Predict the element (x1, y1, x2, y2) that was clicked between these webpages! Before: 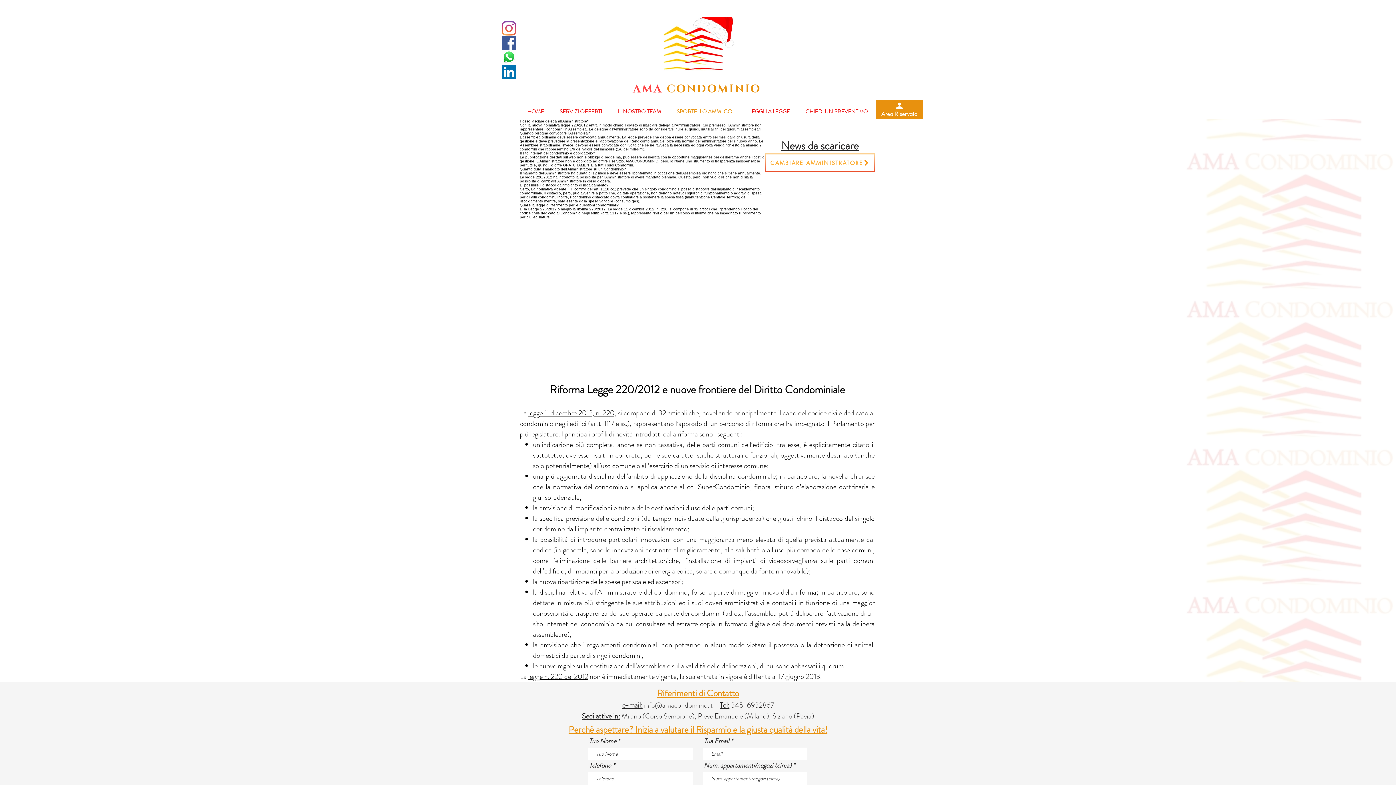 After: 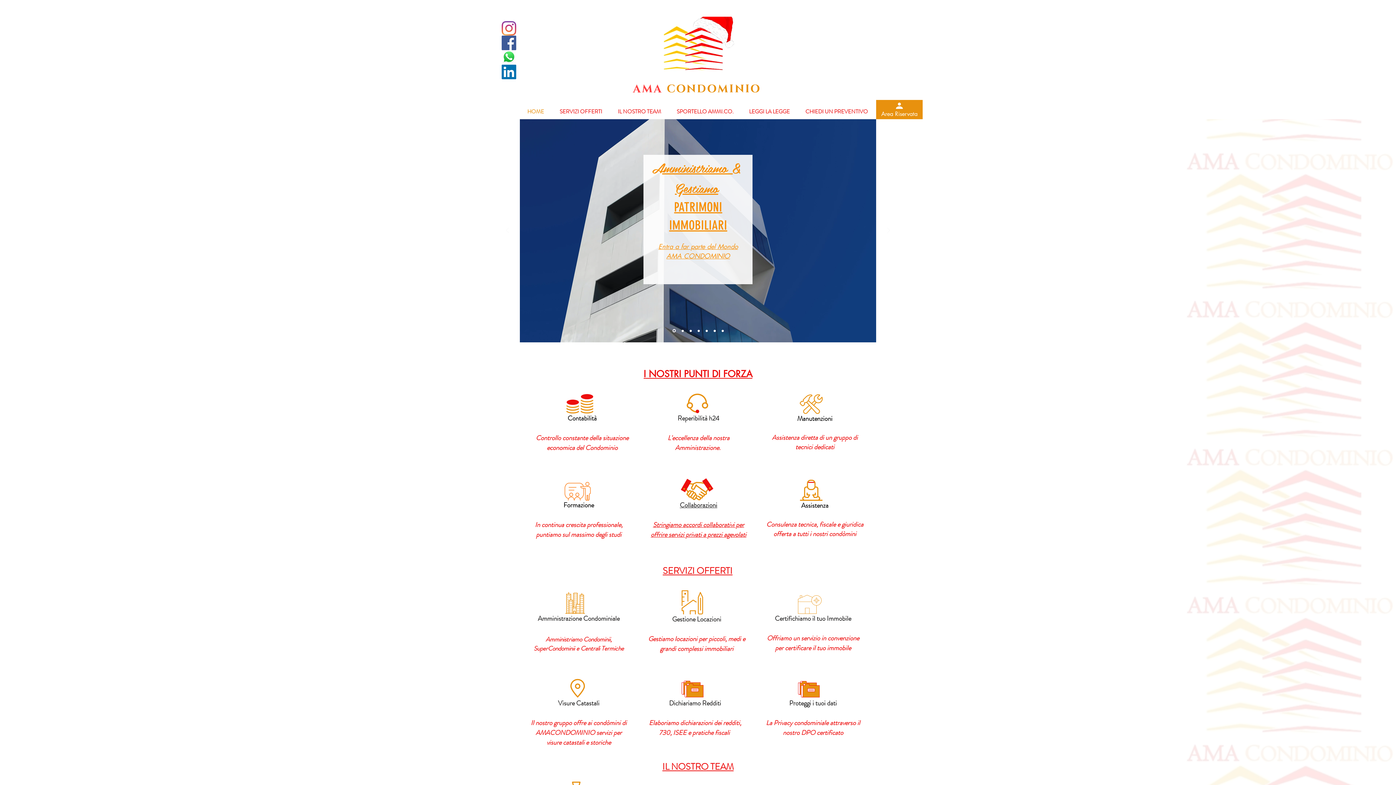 Action: bbox: (797, 104, 876, 119) label: CHIEDI UN PREVENTIVO